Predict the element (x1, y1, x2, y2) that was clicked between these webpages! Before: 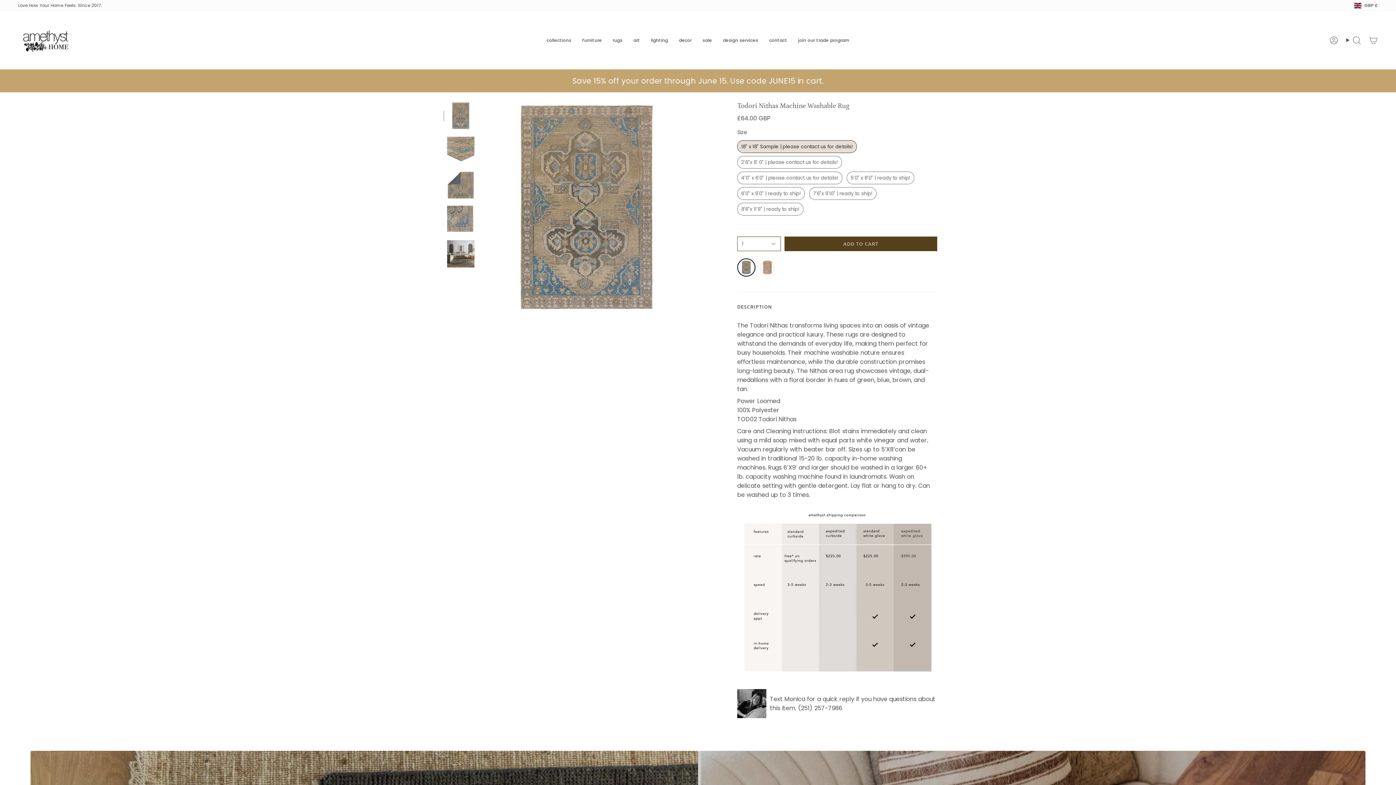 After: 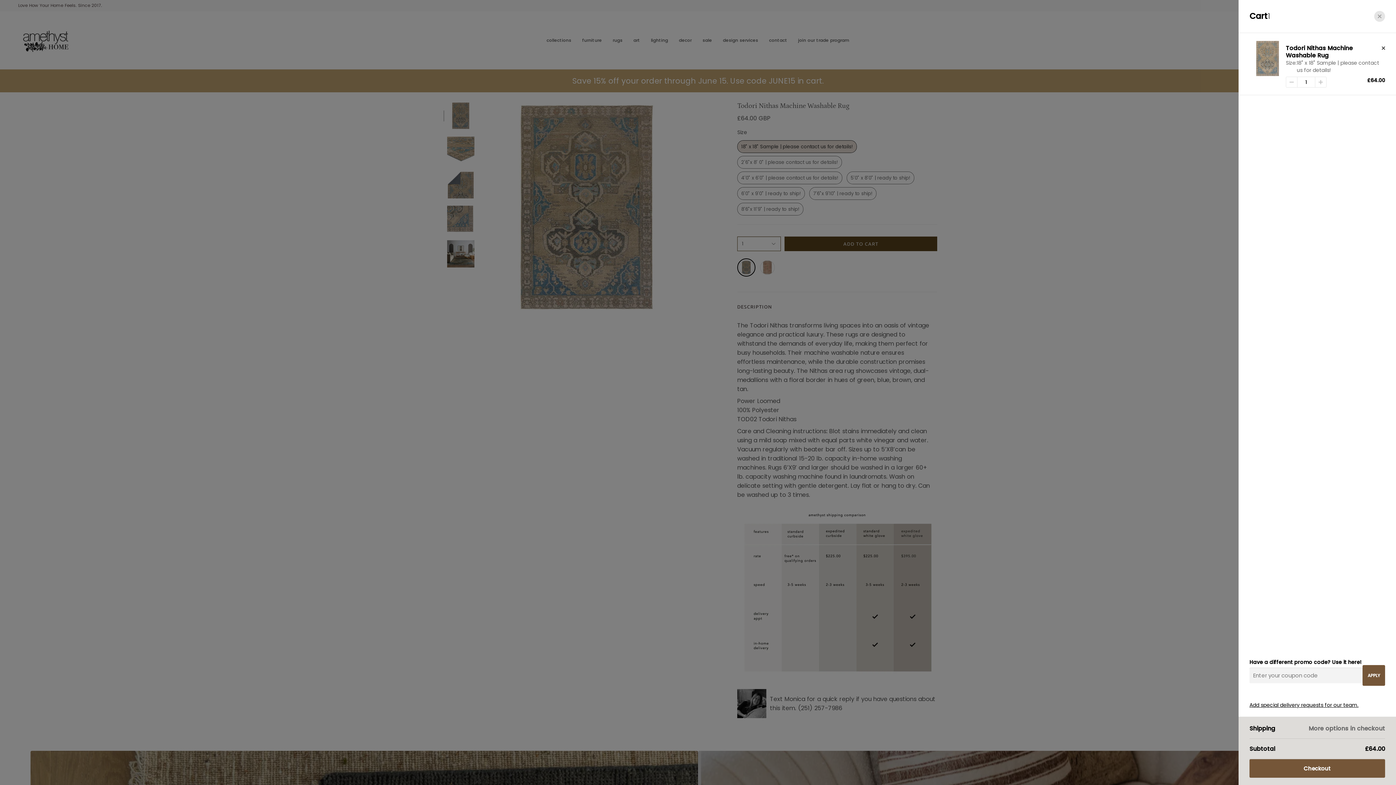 Action: label: ADD TO CART
  bbox: (784, 236, 937, 251)